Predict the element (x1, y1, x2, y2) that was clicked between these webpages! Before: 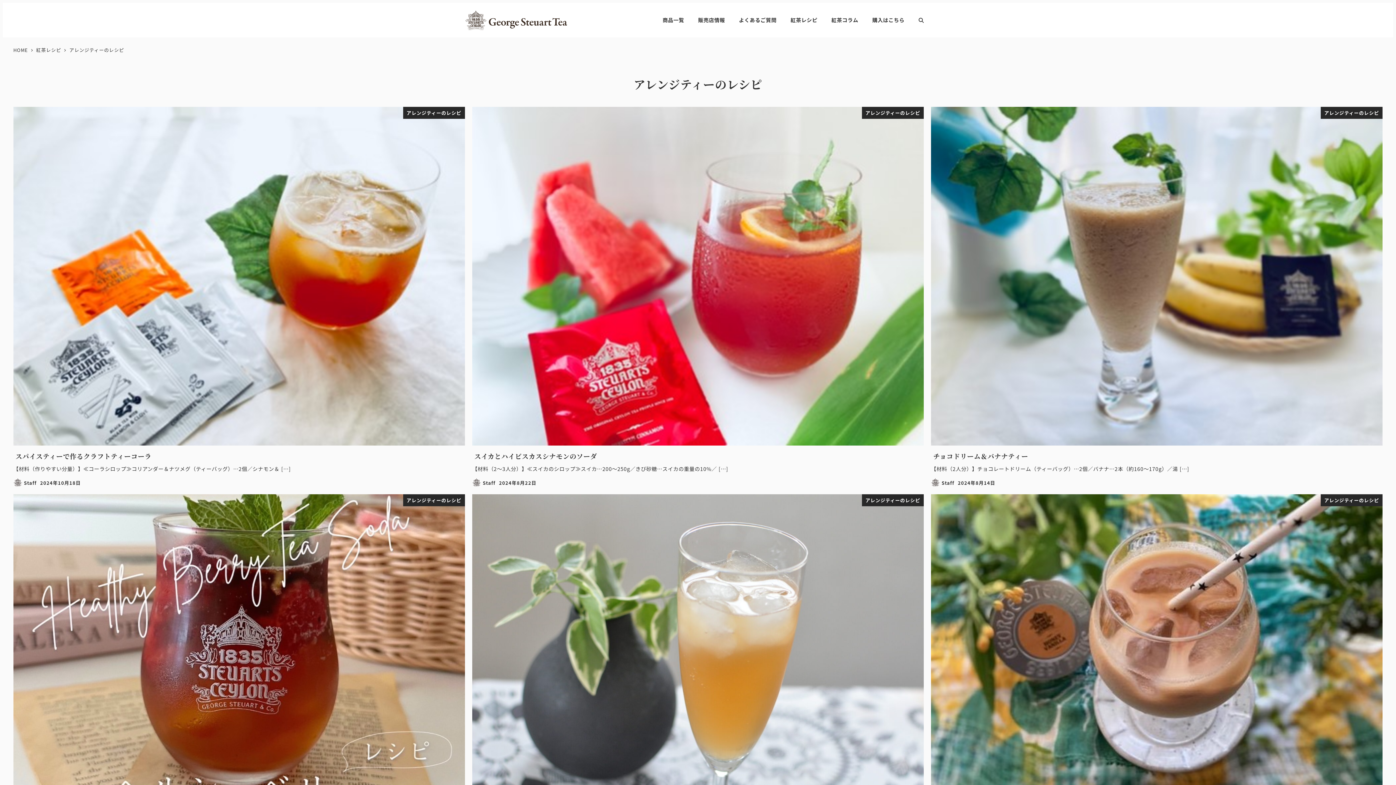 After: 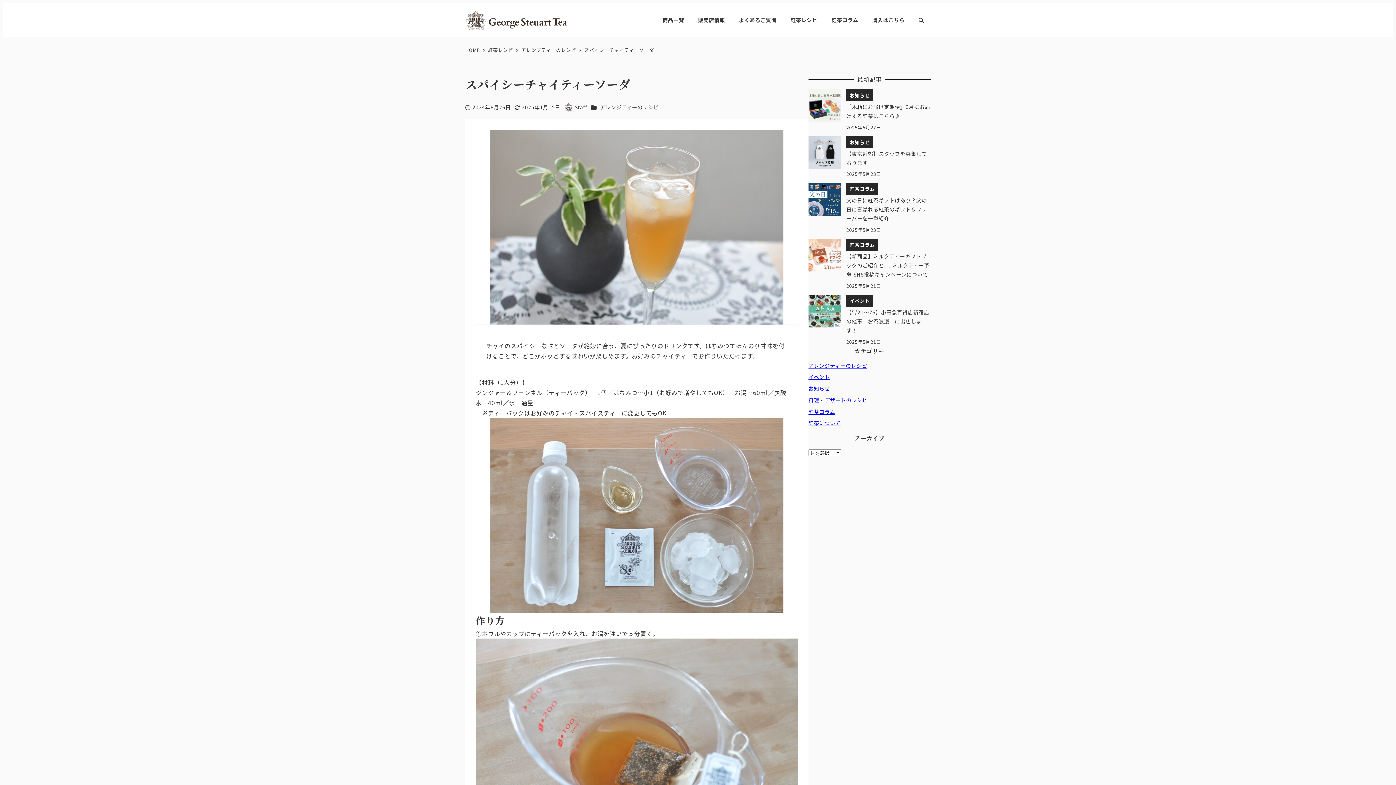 Action: bbox: (472, 494, 923, 875) label: アレンジティーのレシピ
スパイシーチャイティーソーダ
チャイのスパイシーな味とソーダが絶妙に合う、夏にぴったりのドリンクです。はちみつでほんのり甘味を付け […]
Staff
投稿日
2024年6月26日